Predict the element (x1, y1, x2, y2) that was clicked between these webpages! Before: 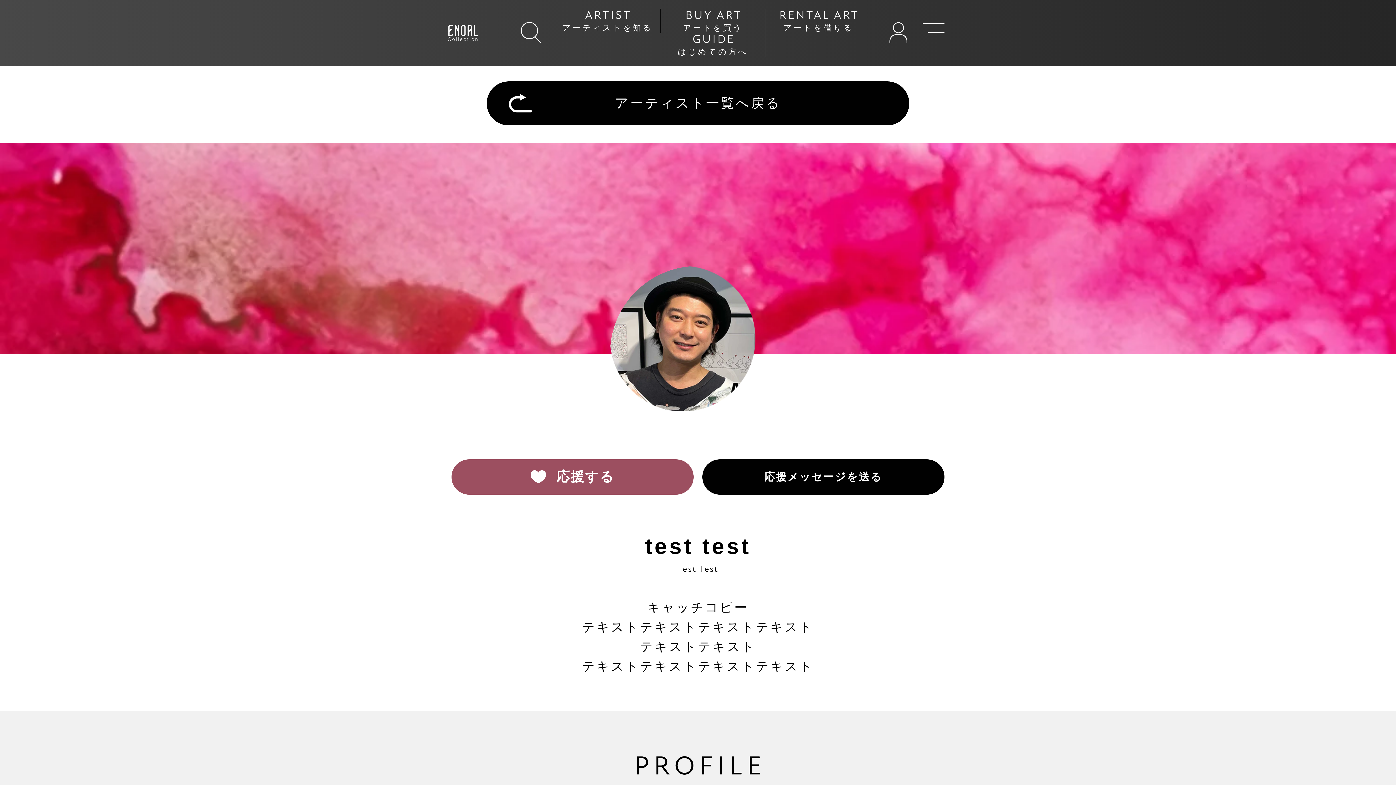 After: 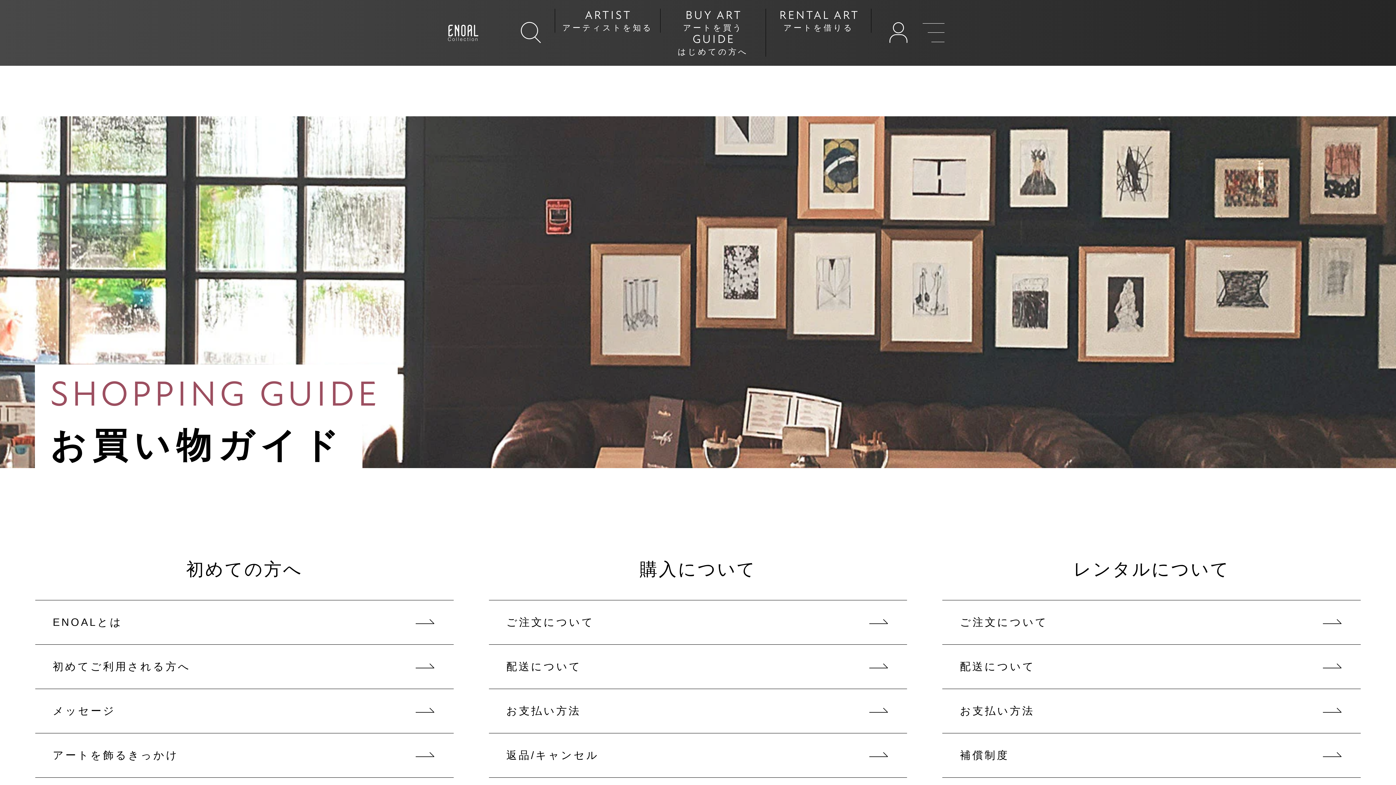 Action: bbox: (660, 32, 766, 56) label: GUIDE
はじめての方へ